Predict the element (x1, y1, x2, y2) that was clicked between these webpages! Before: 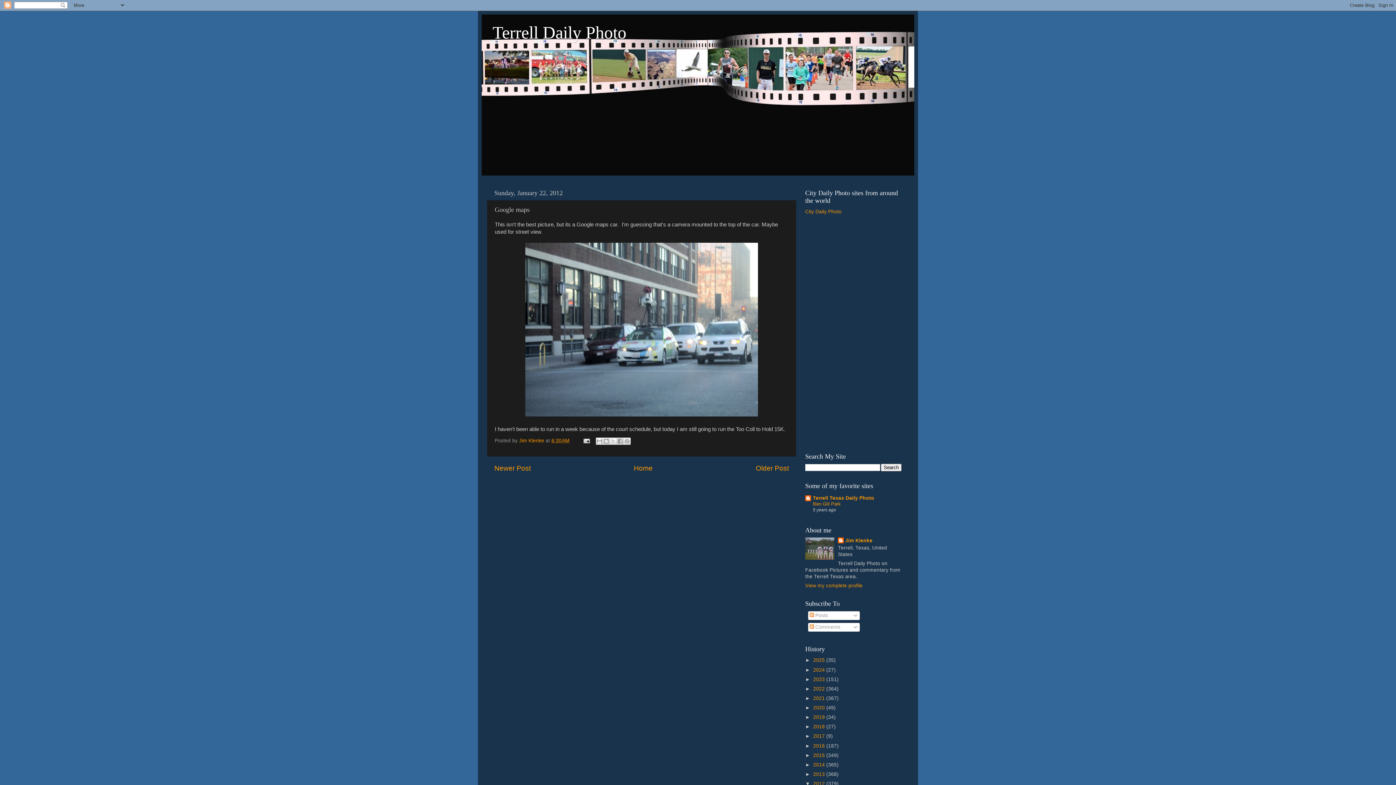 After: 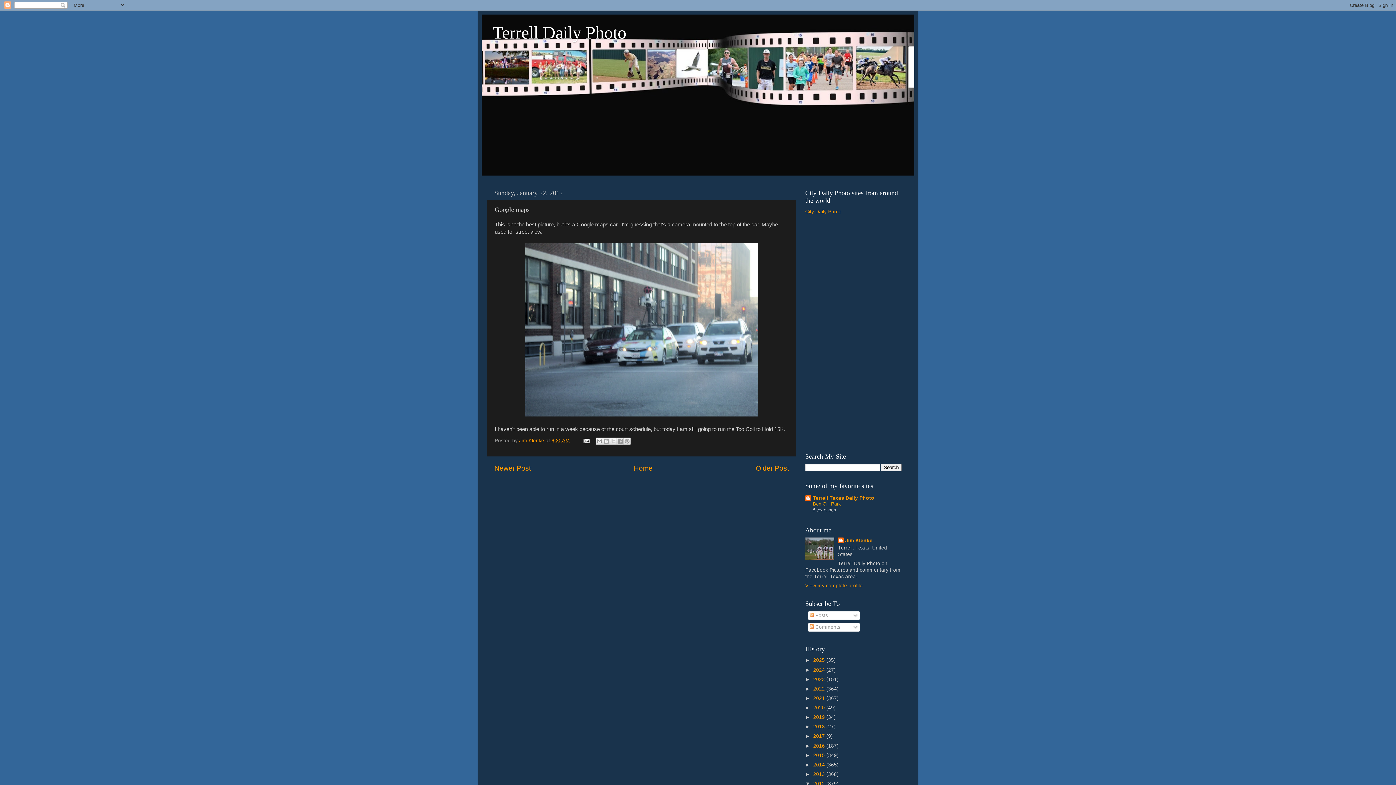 Action: label: Ben Gill Park bbox: (813, 501, 841, 506)